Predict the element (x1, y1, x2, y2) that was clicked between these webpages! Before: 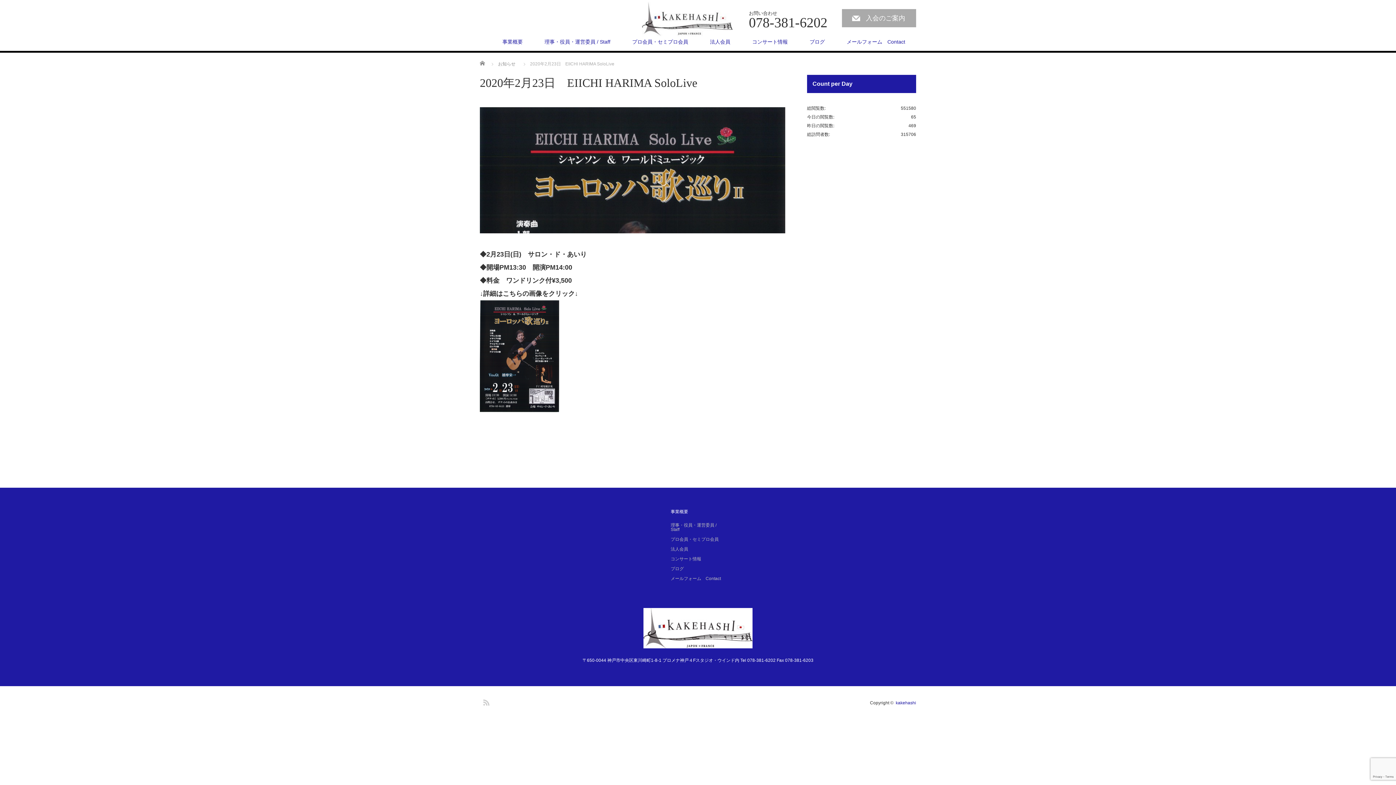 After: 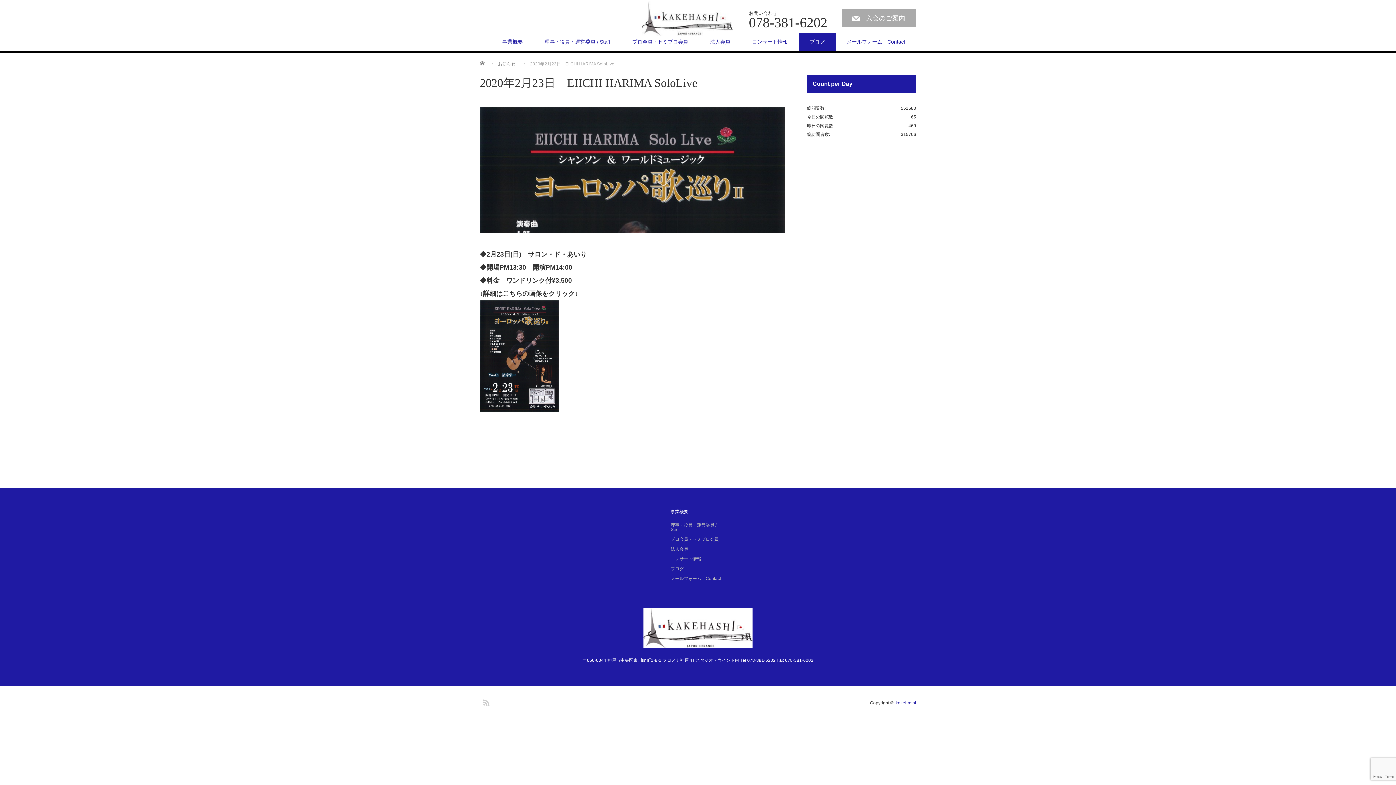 Action: label: ブログ bbox: (798, 32, 836, 50)